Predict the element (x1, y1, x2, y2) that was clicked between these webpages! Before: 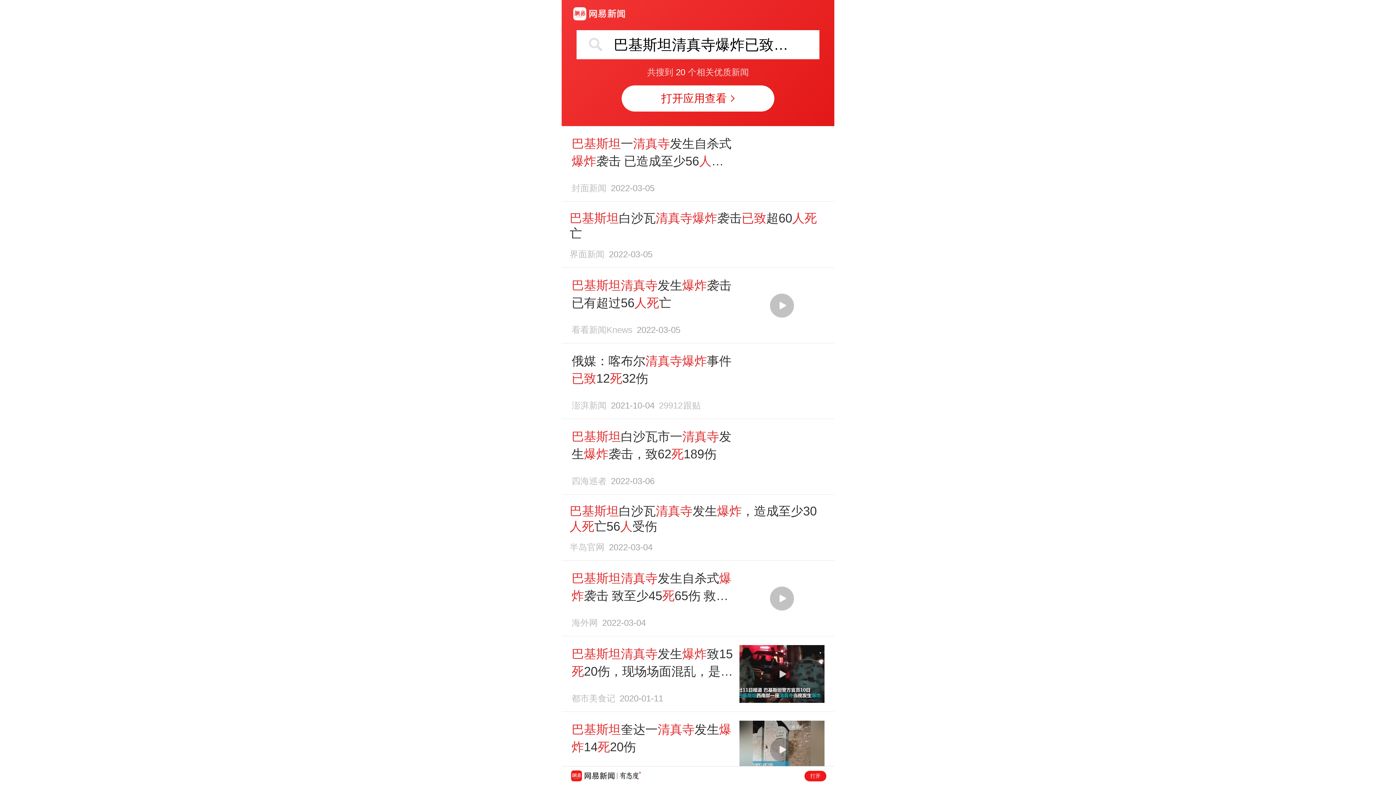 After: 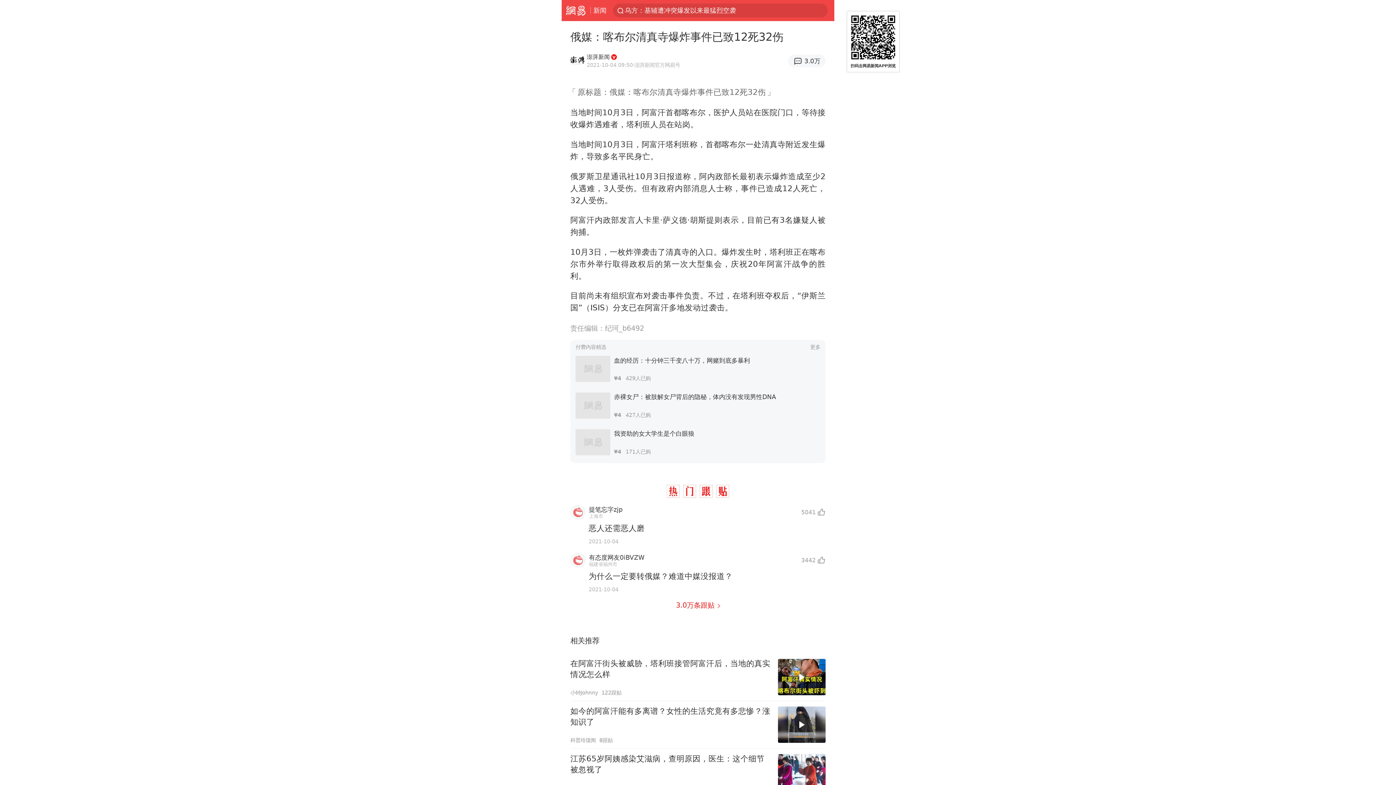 Action: bbox: (569, 352, 826, 410) label: 俄媒：喀布尔清真寺爆炸事件已致12死32伤
澎湃新闻2021-10-0429912跟贴